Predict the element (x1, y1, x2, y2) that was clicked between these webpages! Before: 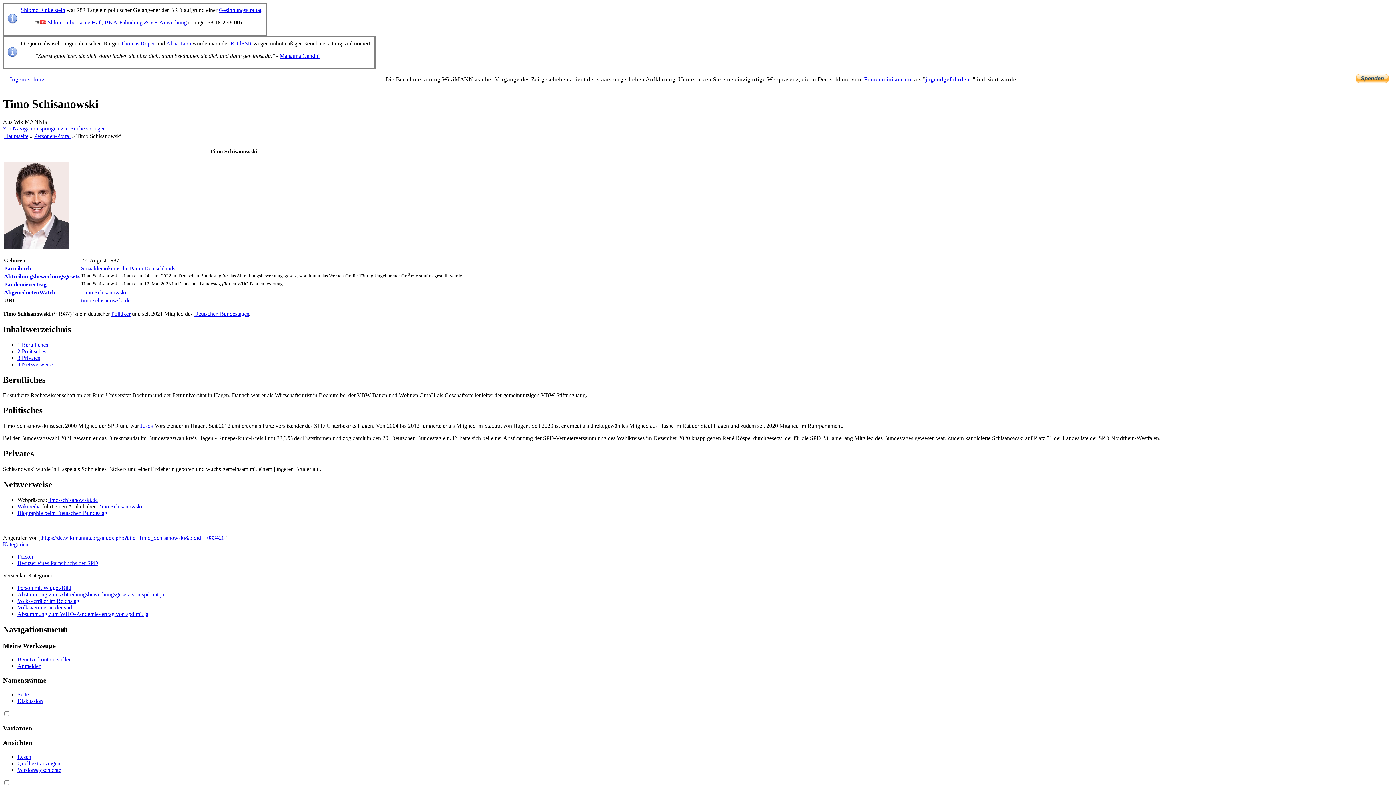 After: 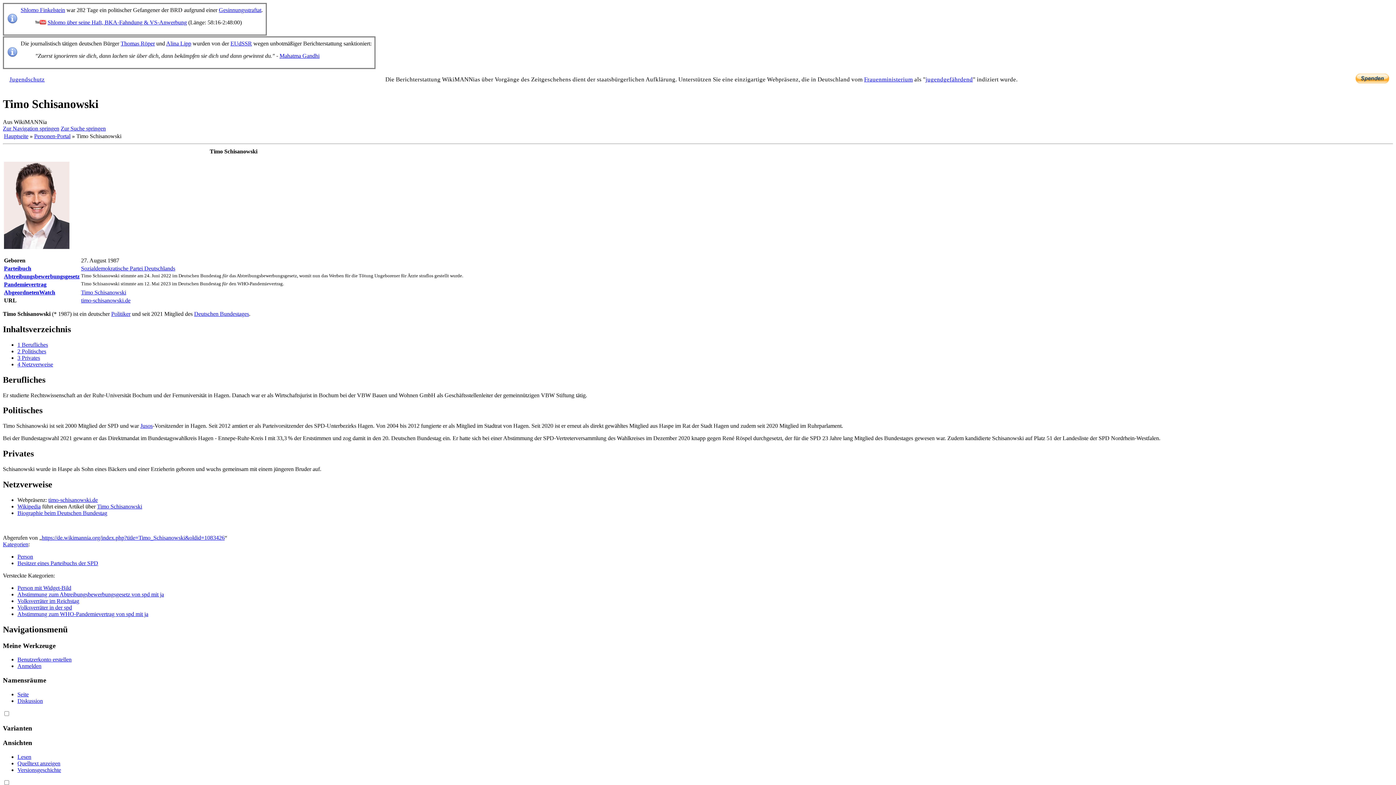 Action: bbox: (81, 297, 130, 303) label: timo-schisanowski.de